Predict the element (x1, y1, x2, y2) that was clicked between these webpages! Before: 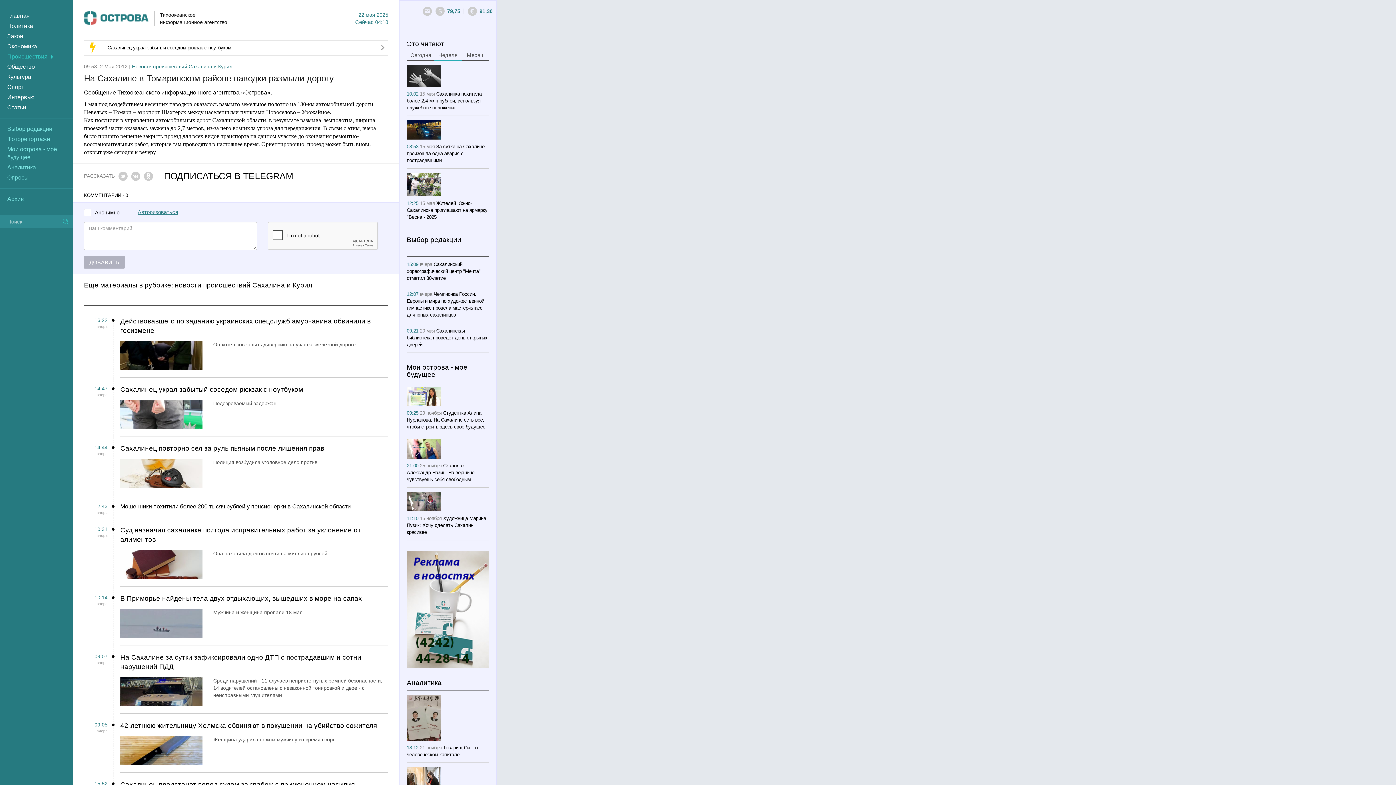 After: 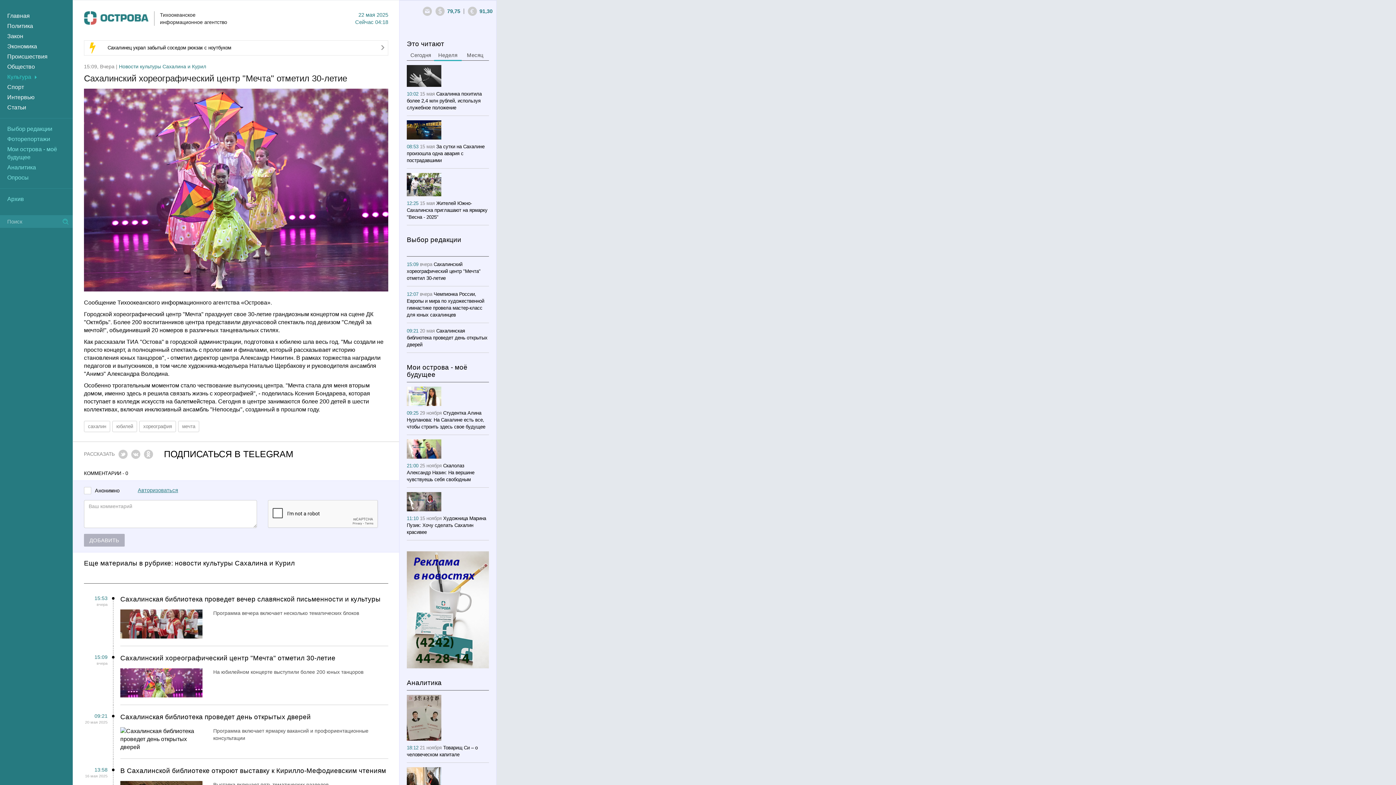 Action: bbox: (406, 261, 480, 280) label: Сахалинский хореографический центр "Мечта" отметил 30-летие